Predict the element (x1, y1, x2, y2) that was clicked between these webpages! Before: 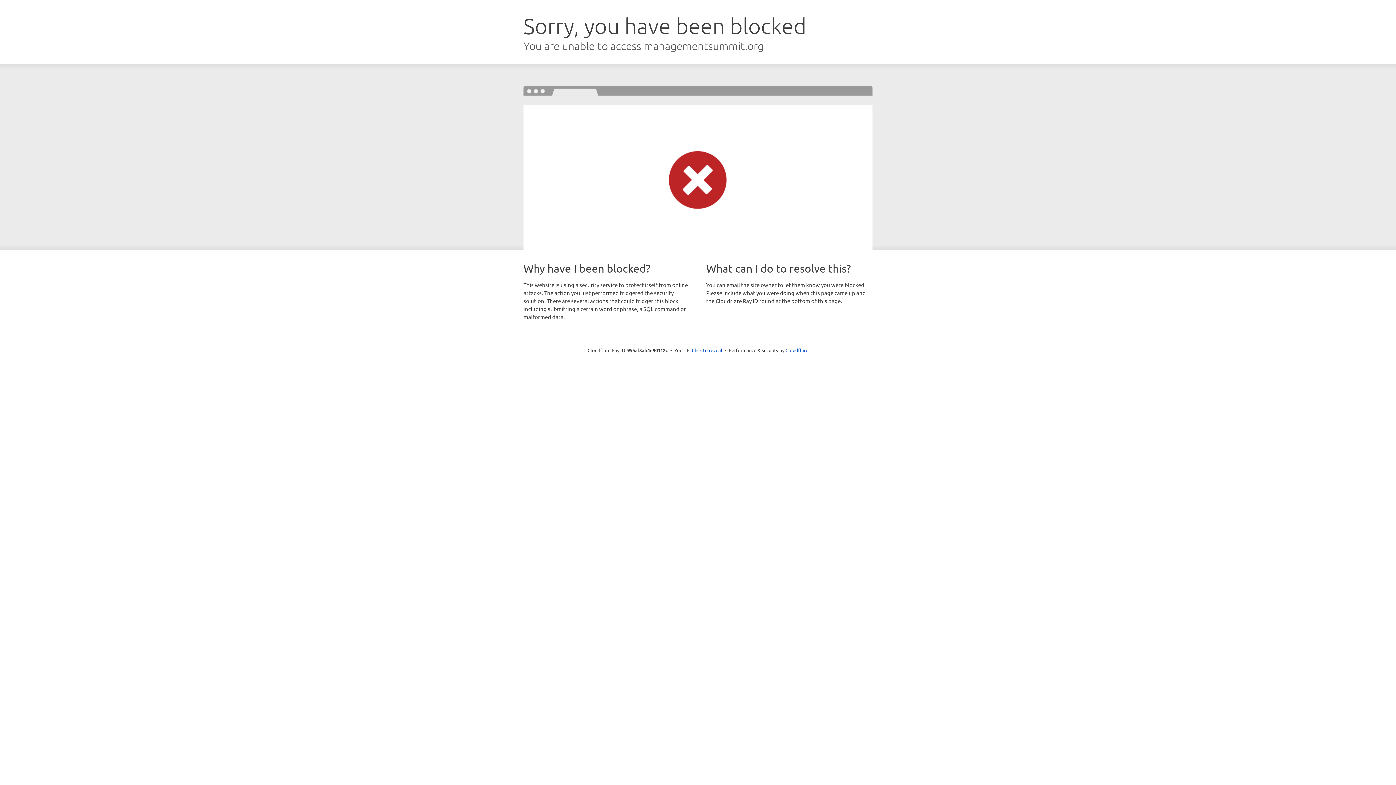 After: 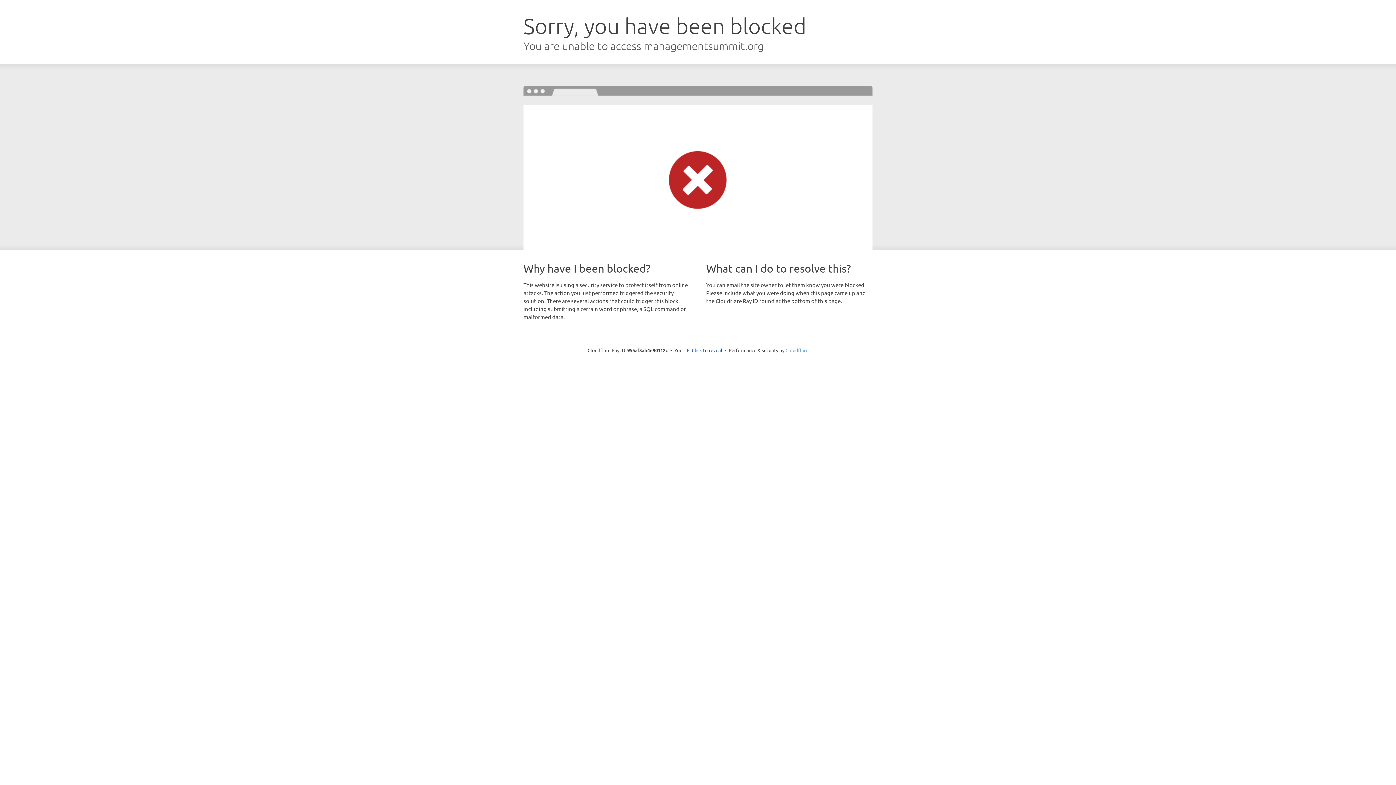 Action: label: Cloudflare bbox: (785, 347, 808, 353)